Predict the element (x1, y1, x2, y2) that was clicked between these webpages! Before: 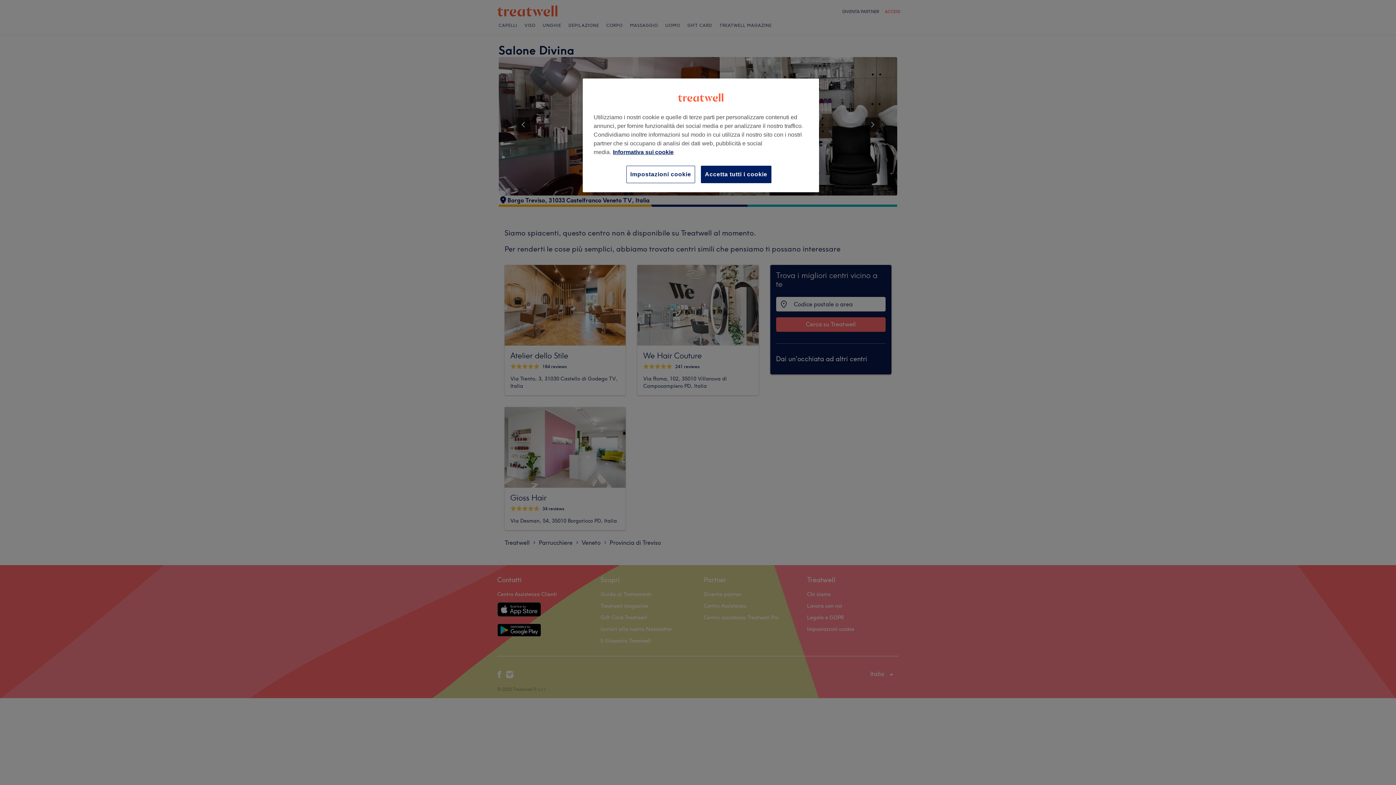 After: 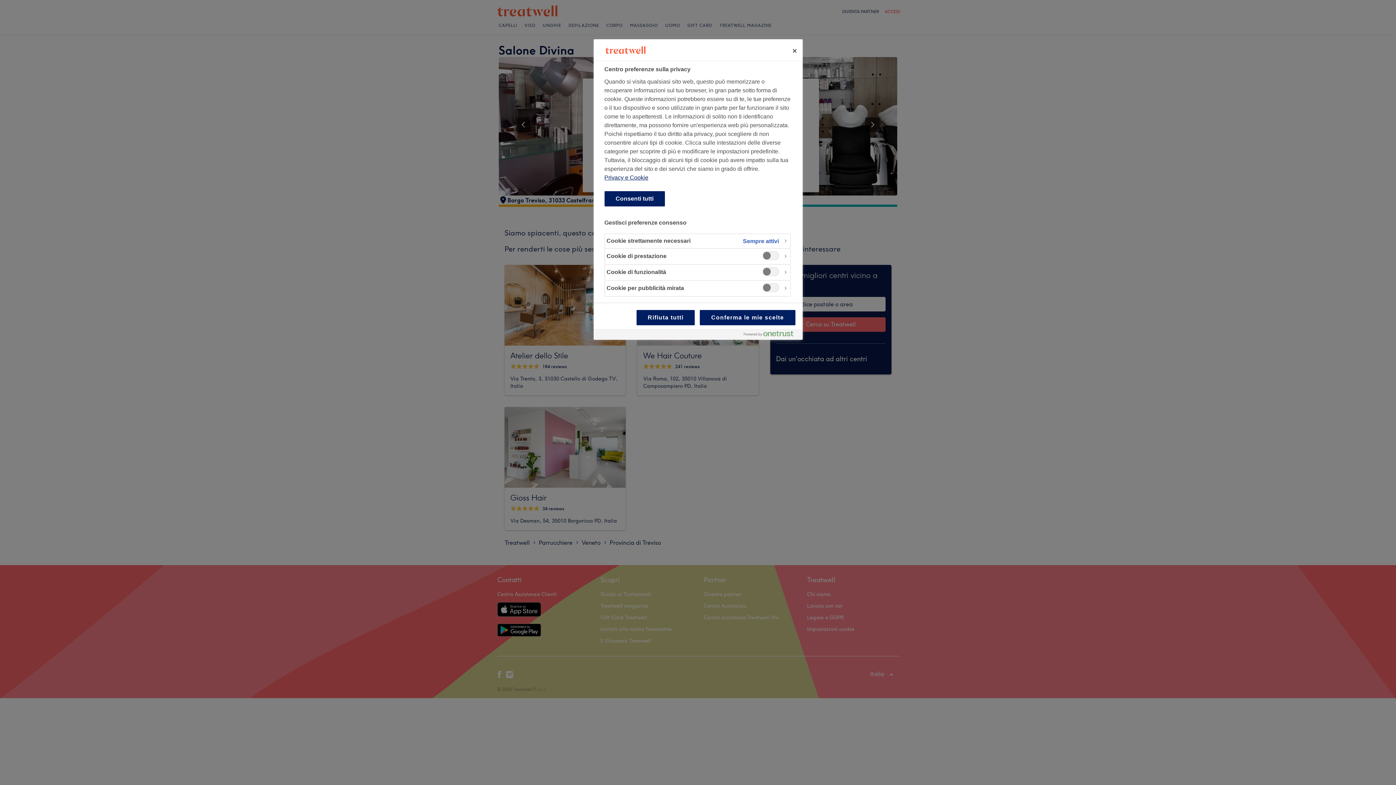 Action: bbox: (626, 165, 695, 183) label: Impostazioni cookie